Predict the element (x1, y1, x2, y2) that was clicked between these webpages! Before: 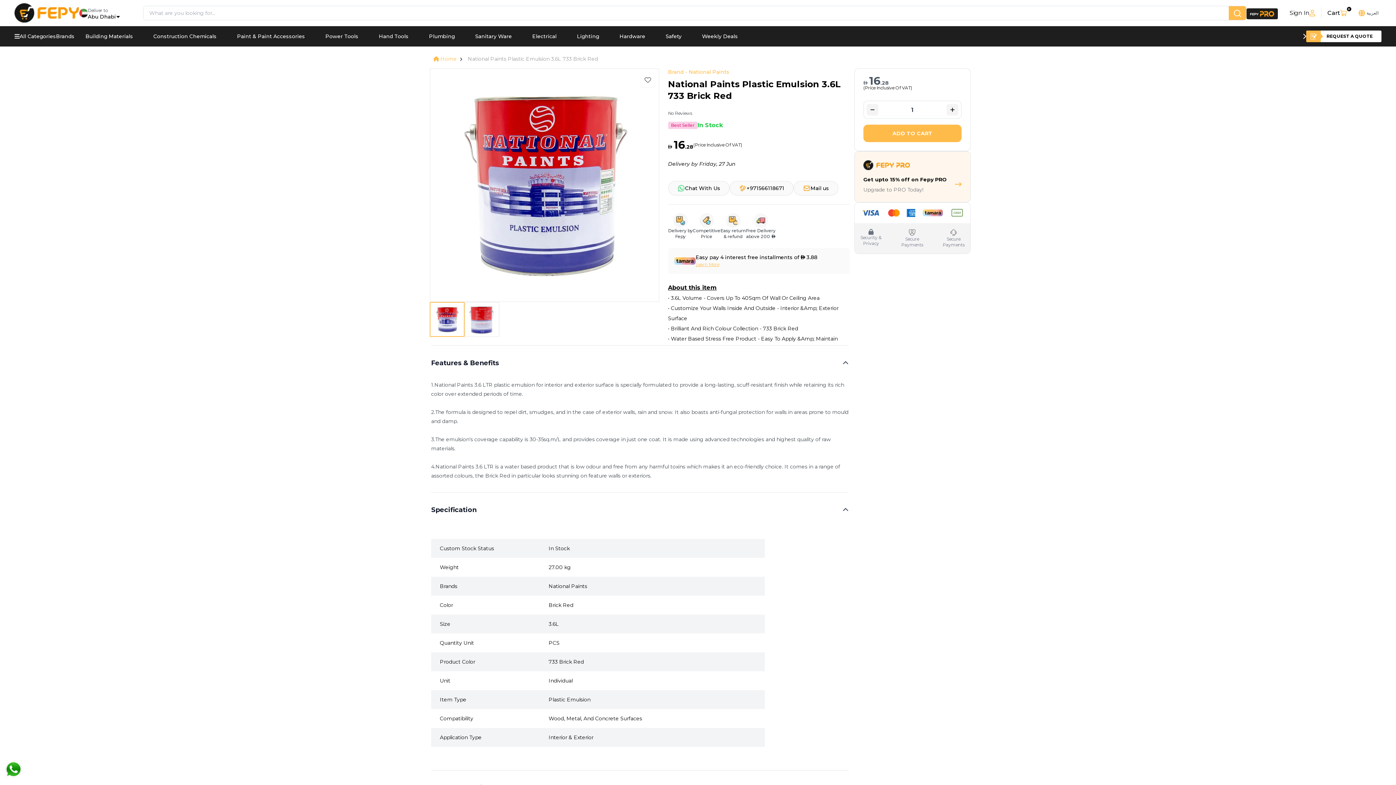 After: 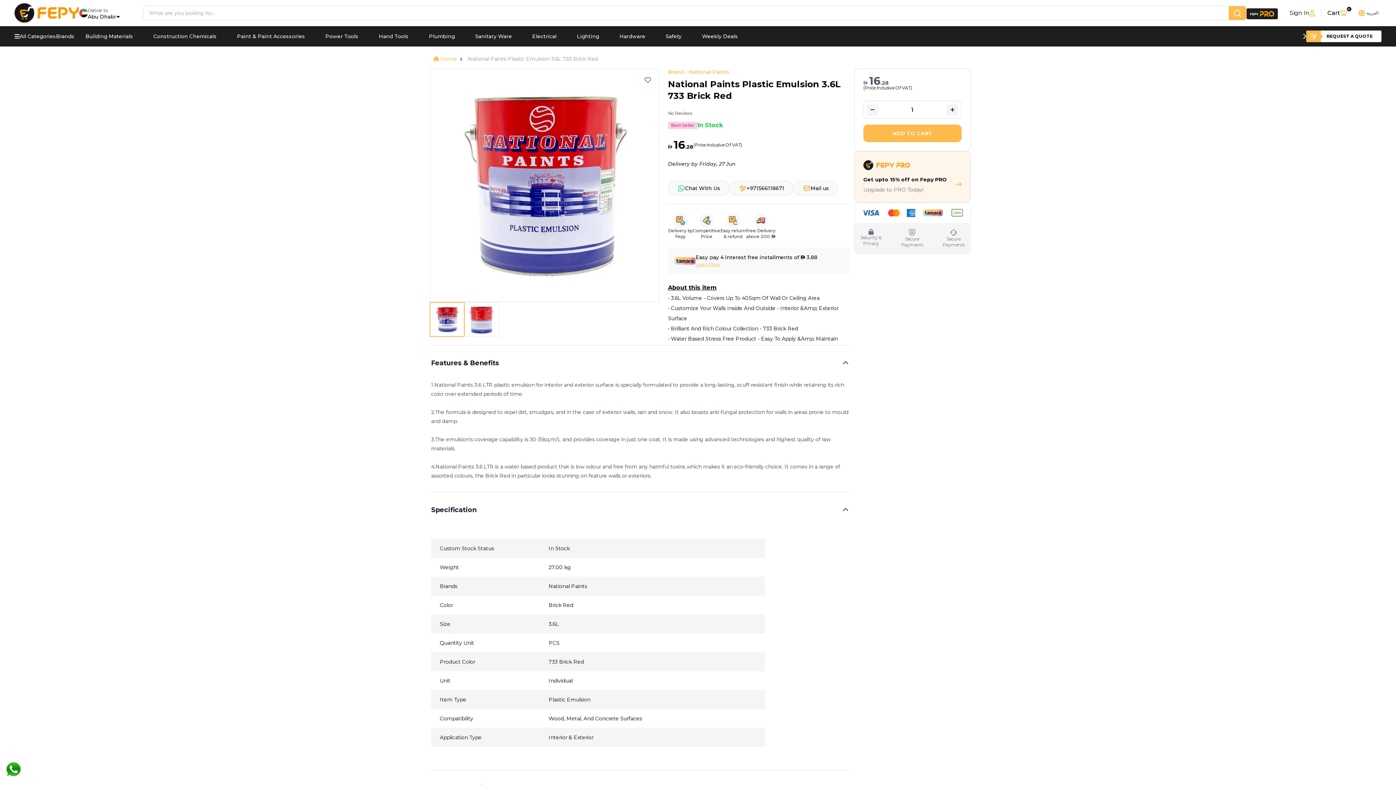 Action: bbox: (4, 760, 22, 778)